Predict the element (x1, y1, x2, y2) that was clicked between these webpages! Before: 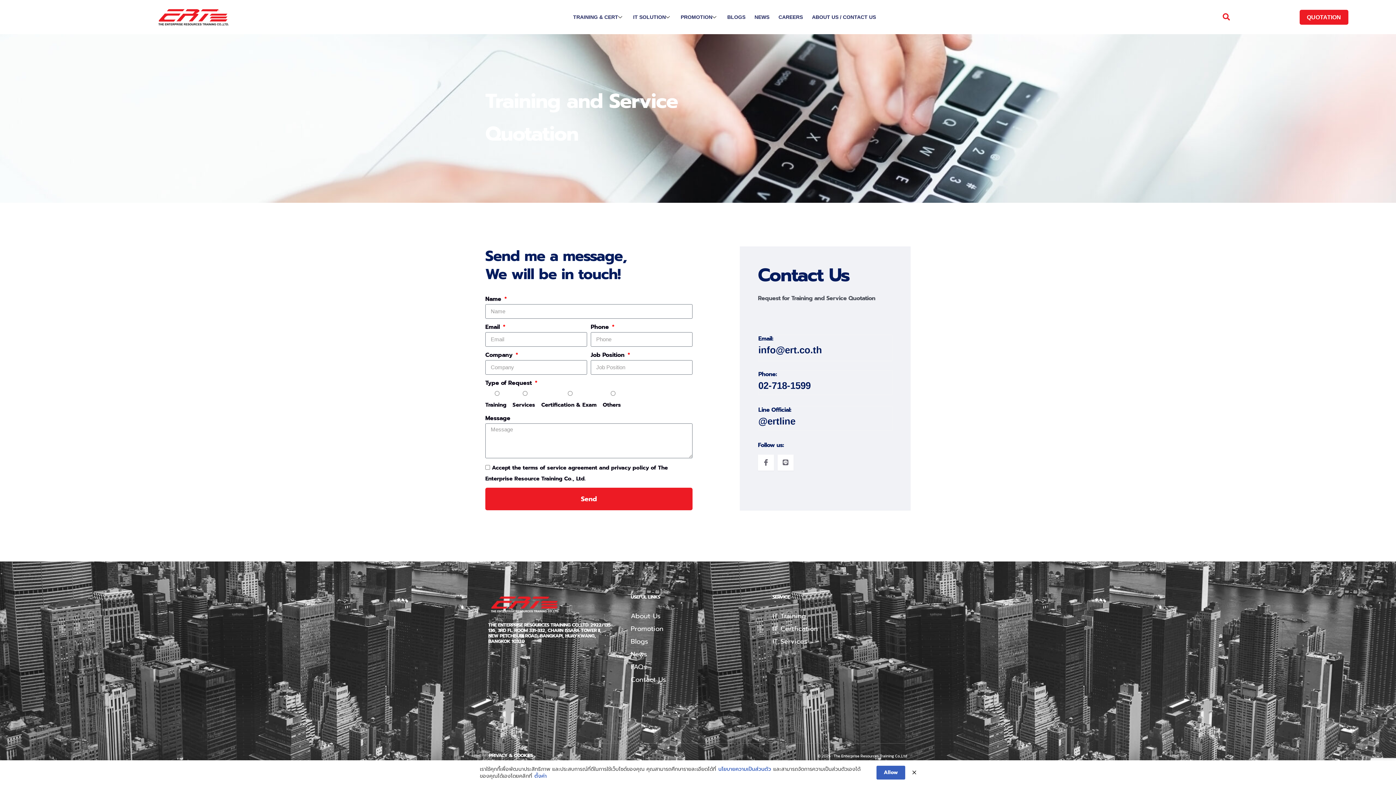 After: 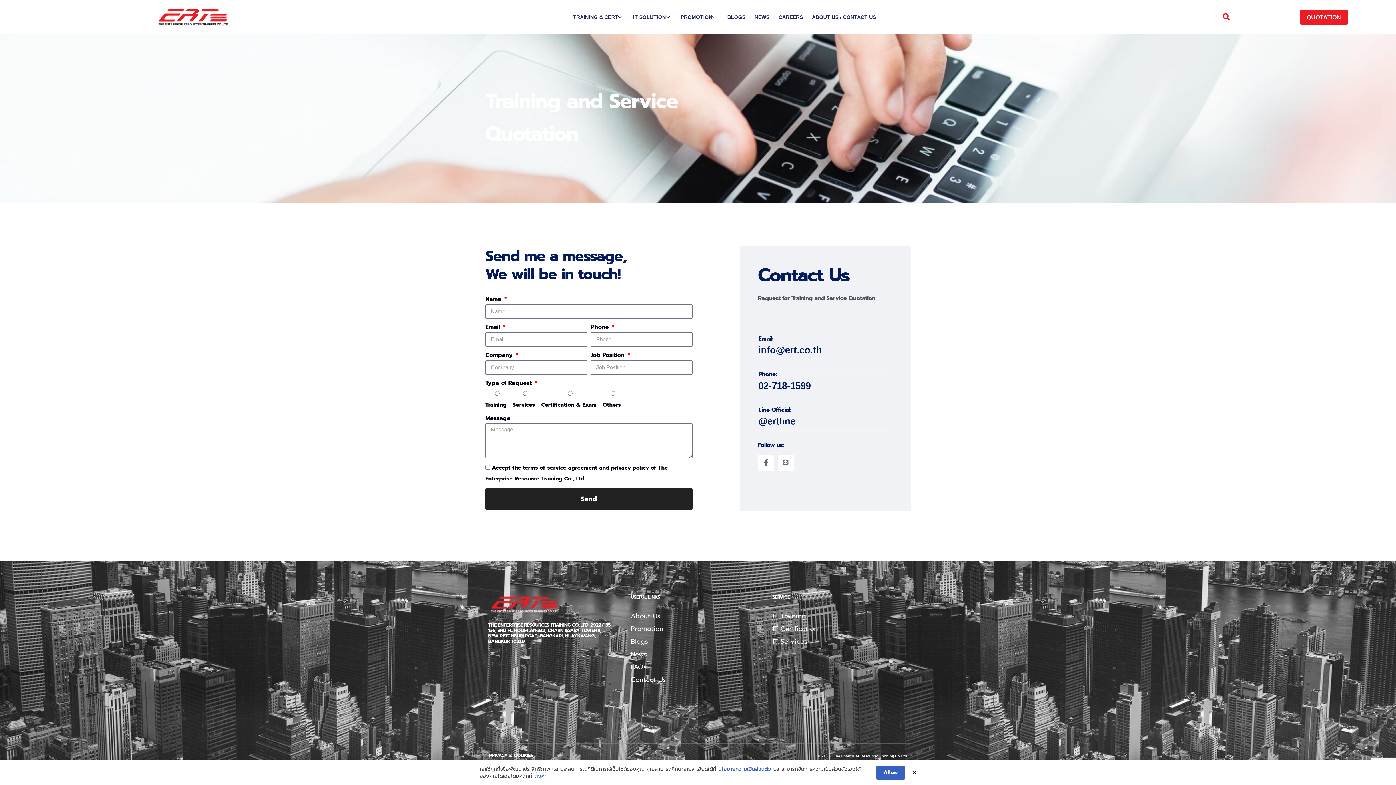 Action: bbox: (485, 487, 692, 510) label: Send